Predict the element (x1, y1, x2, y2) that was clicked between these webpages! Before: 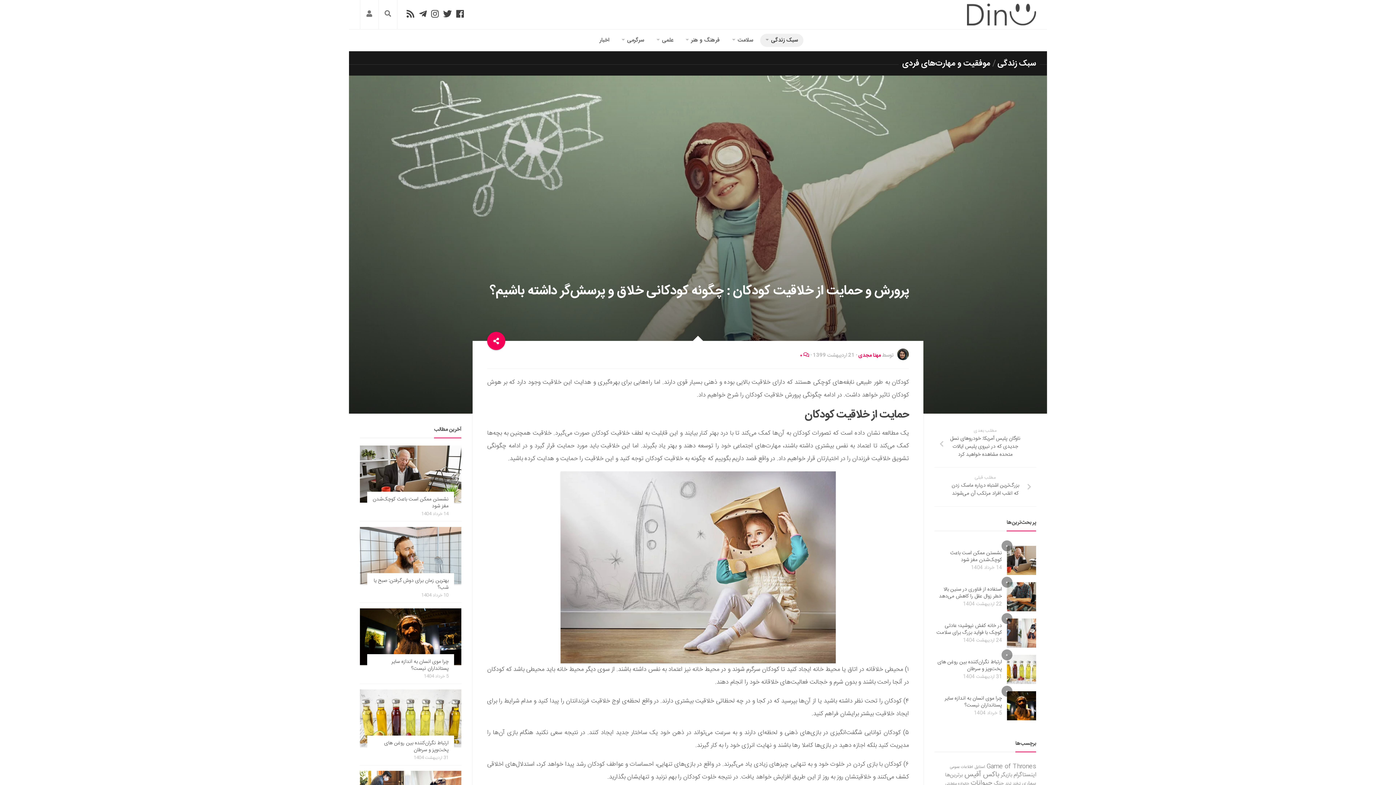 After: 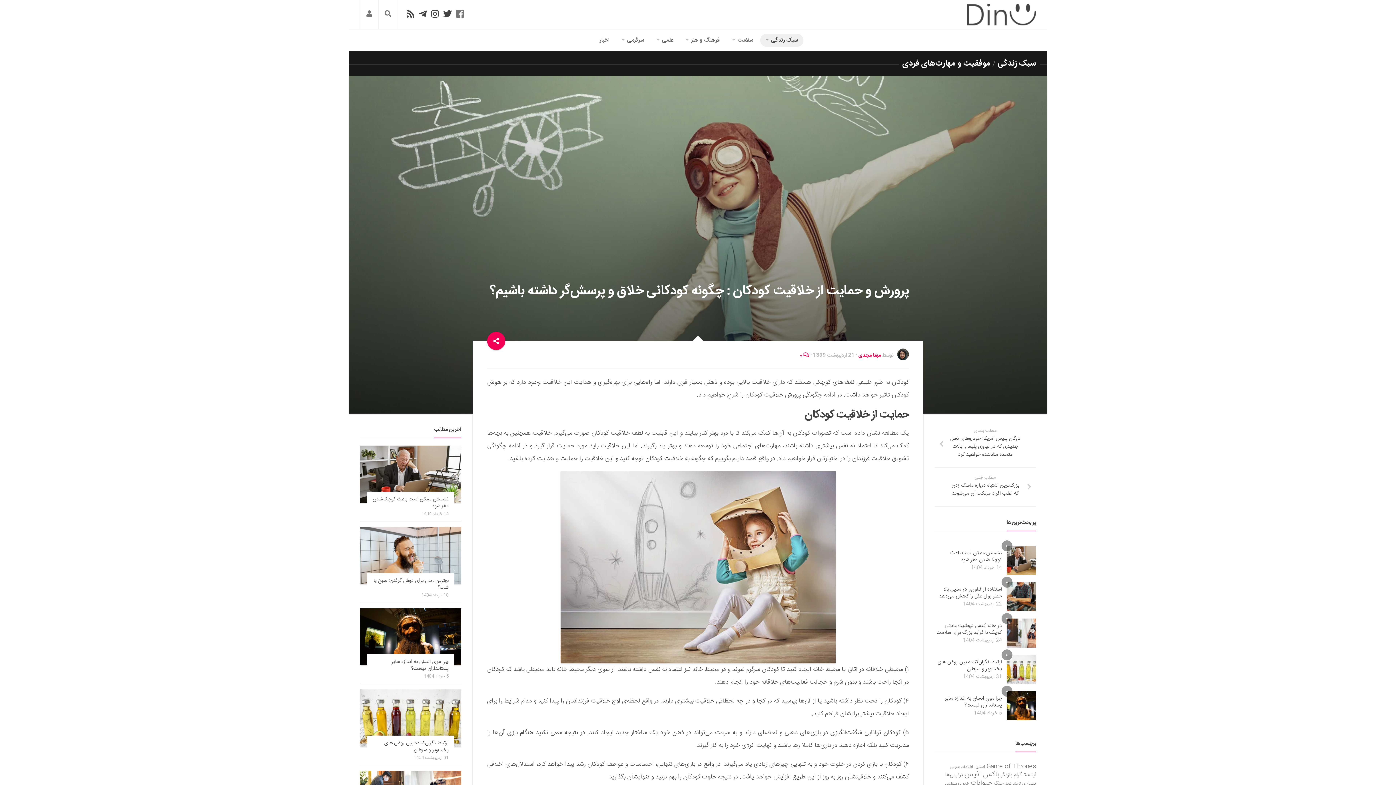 Action: bbox: (456, 9, 464, 18)